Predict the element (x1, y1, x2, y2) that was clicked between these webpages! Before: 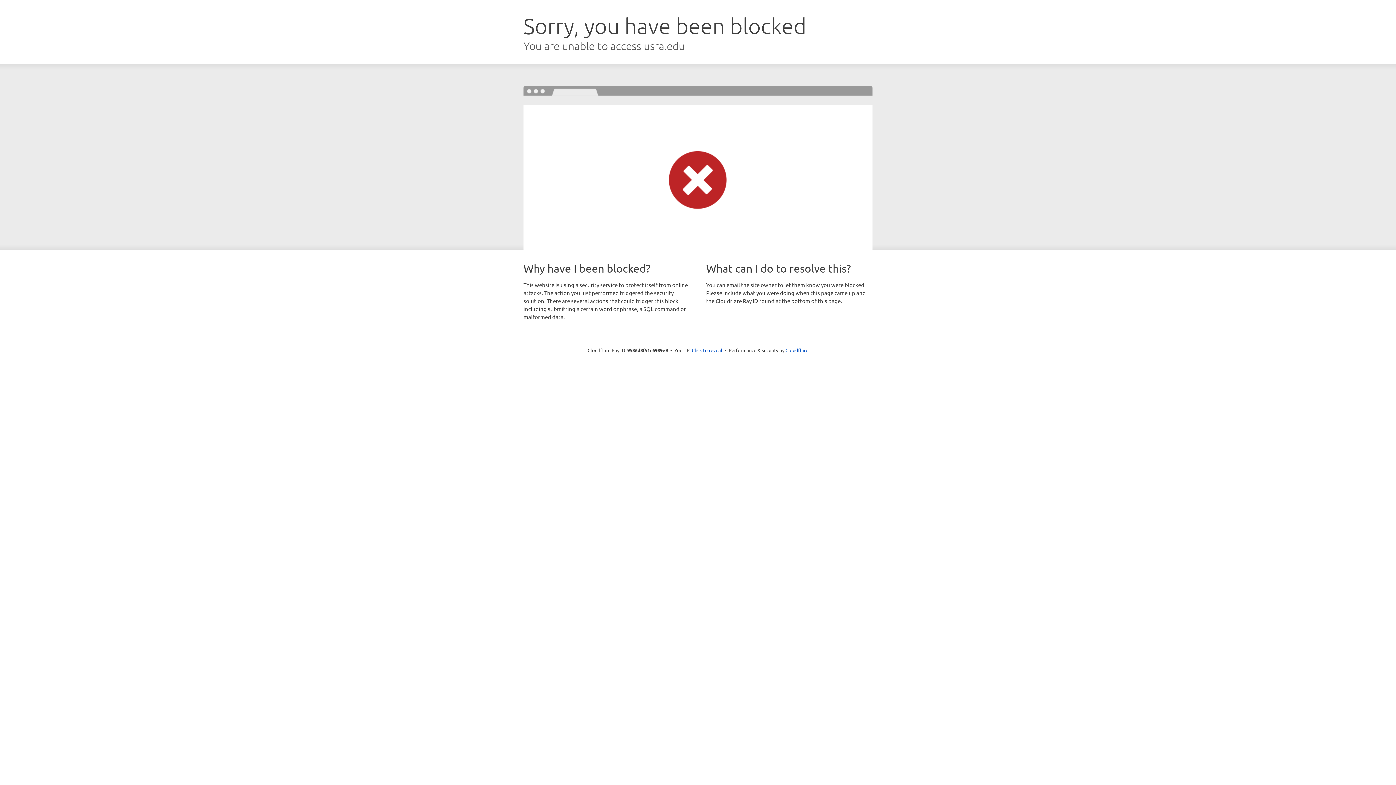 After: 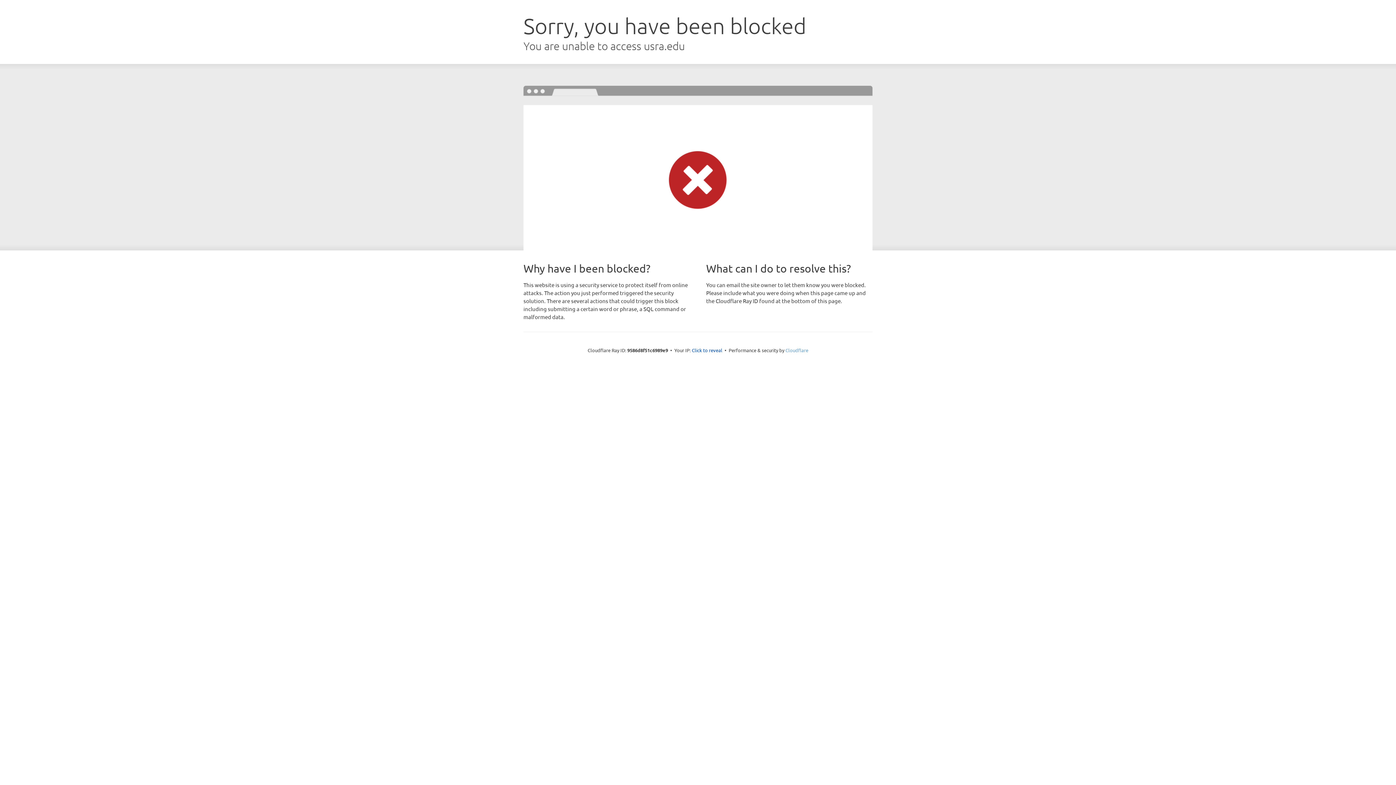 Action: bbox: (785, 347, 808, 353) label: Cloudflare